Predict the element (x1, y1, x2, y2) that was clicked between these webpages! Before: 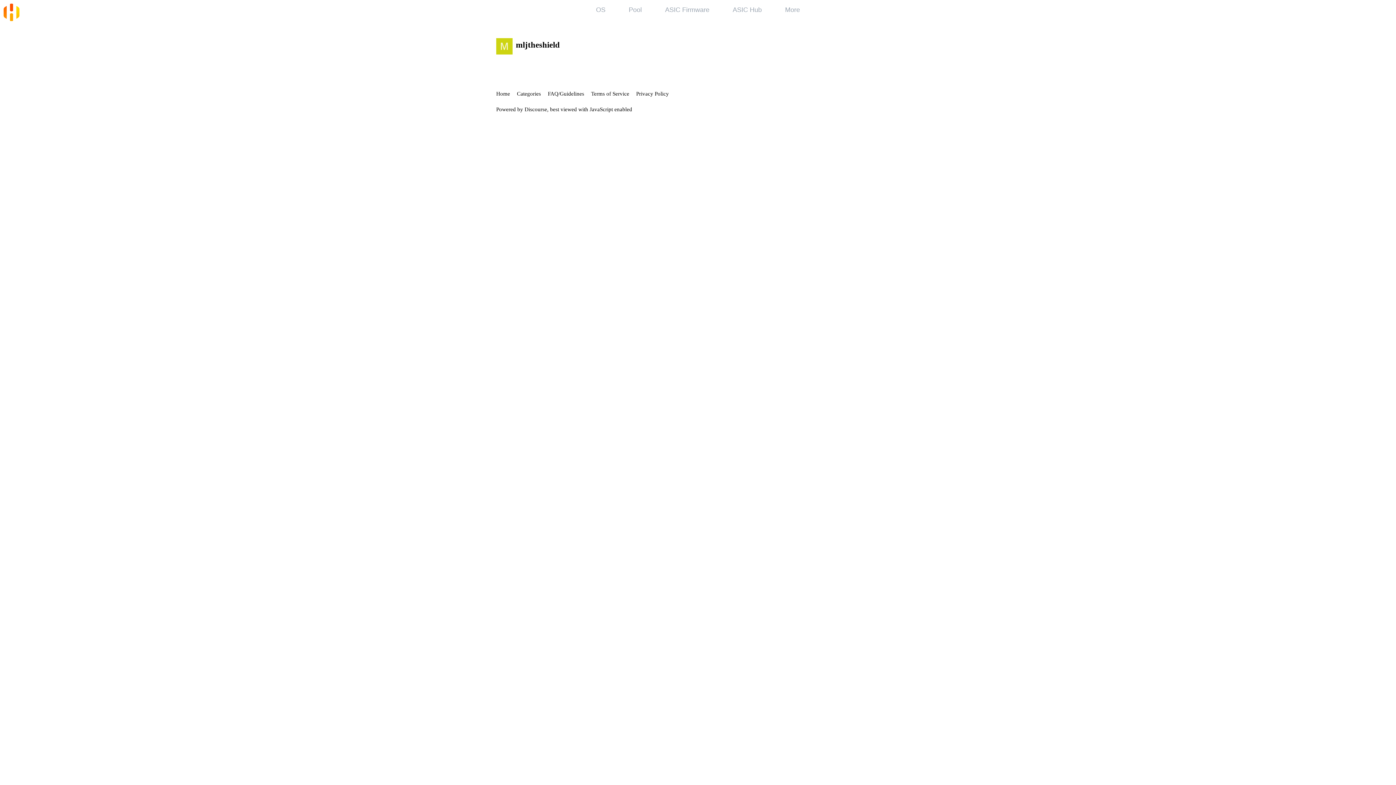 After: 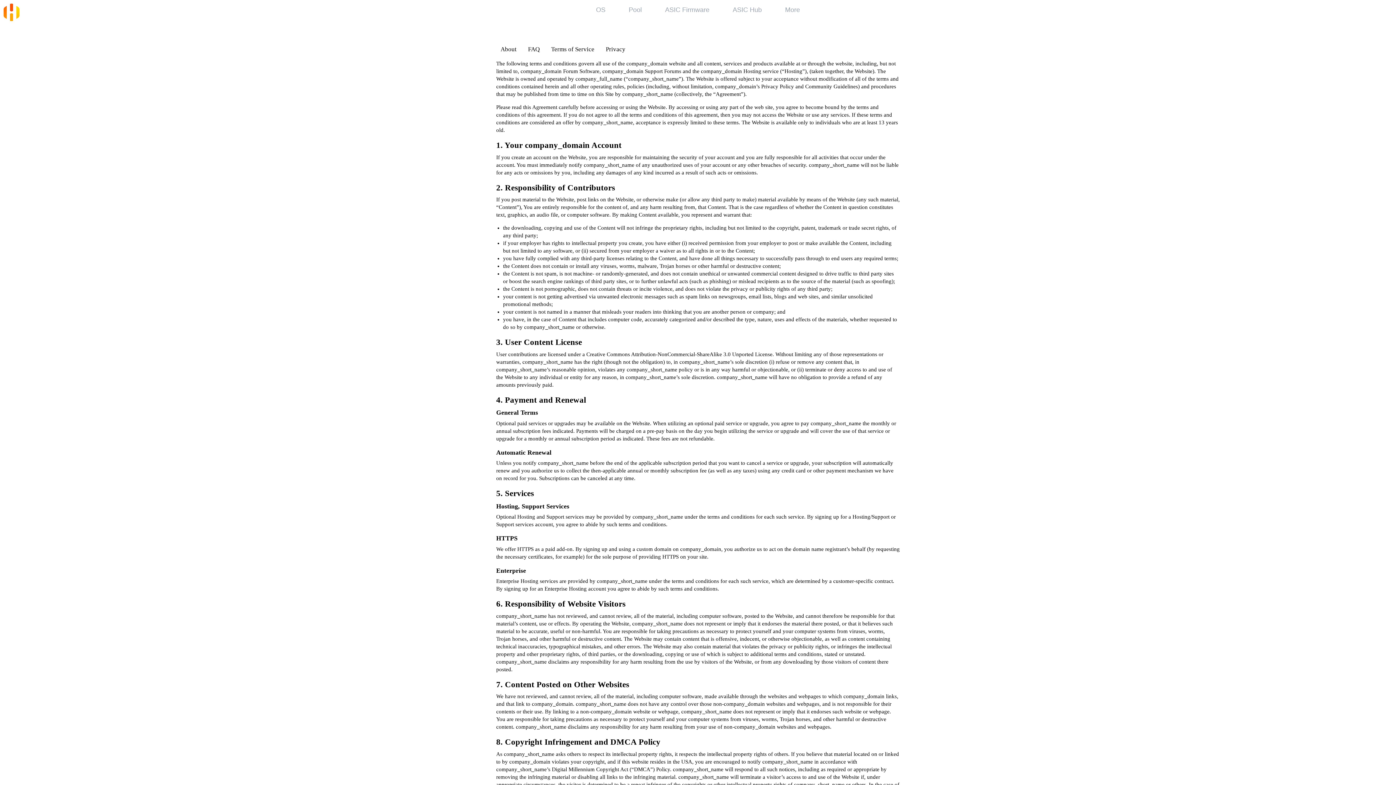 Action: bbox: (591, 87, 634, 100) label: Terms of Service